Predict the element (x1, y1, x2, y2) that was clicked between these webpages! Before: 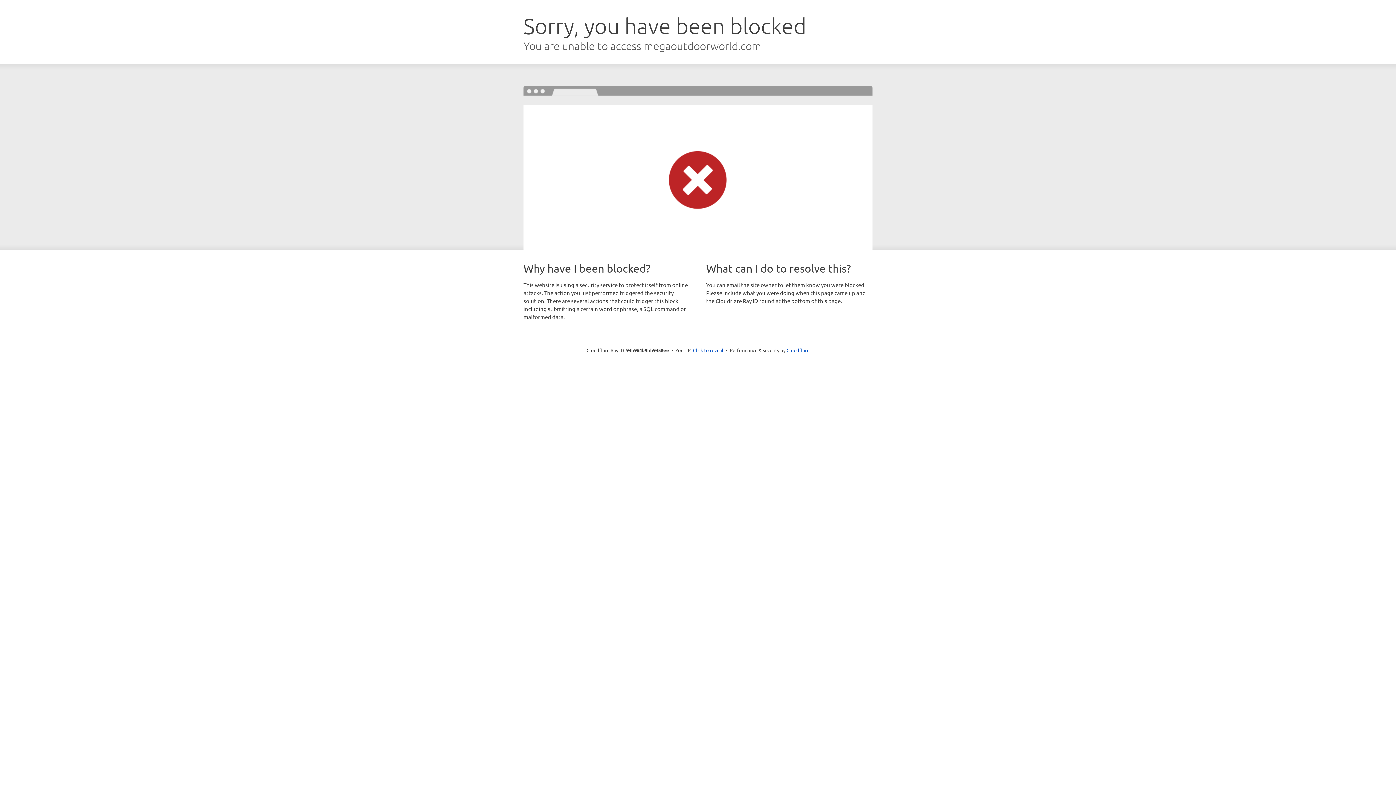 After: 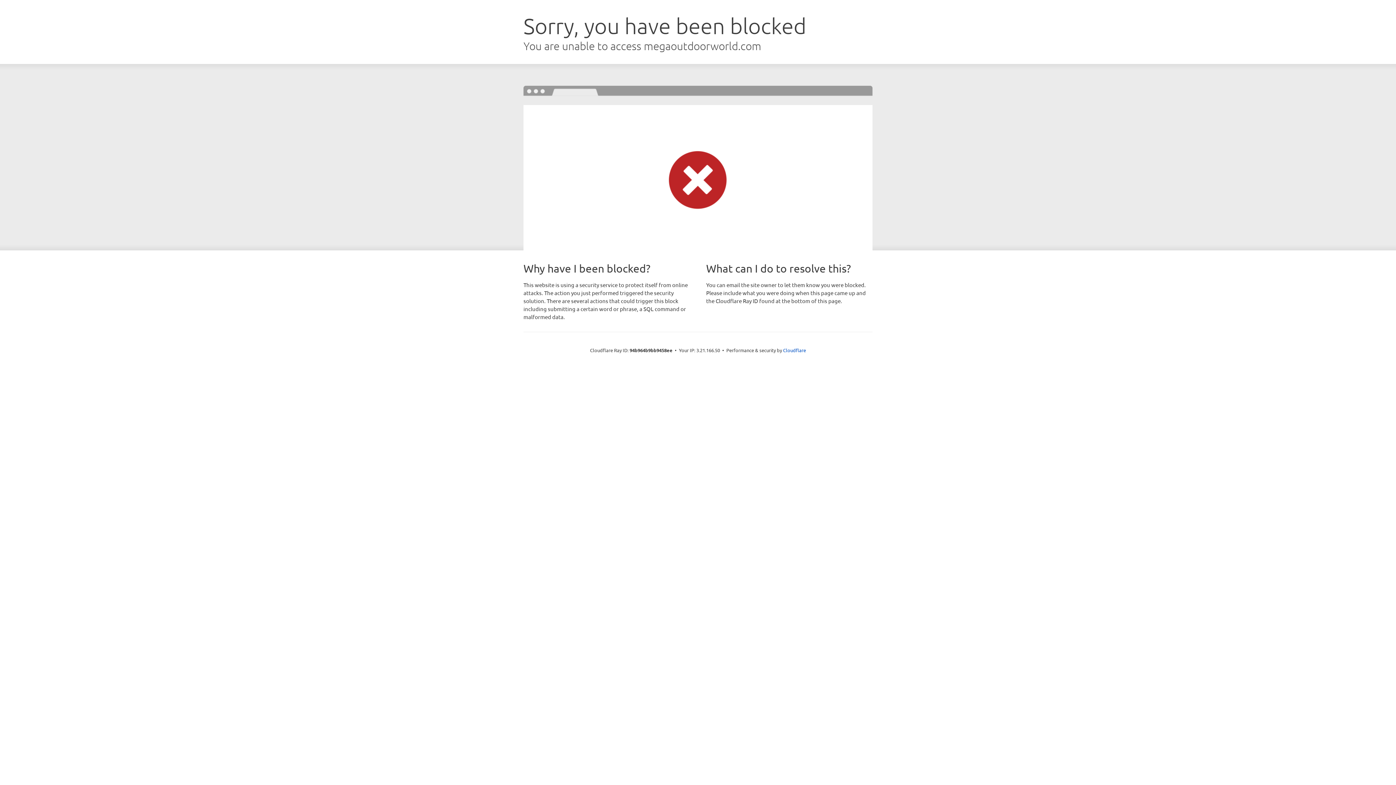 Action: bbox: (693, 346, 723, 353) label: Click to reveal